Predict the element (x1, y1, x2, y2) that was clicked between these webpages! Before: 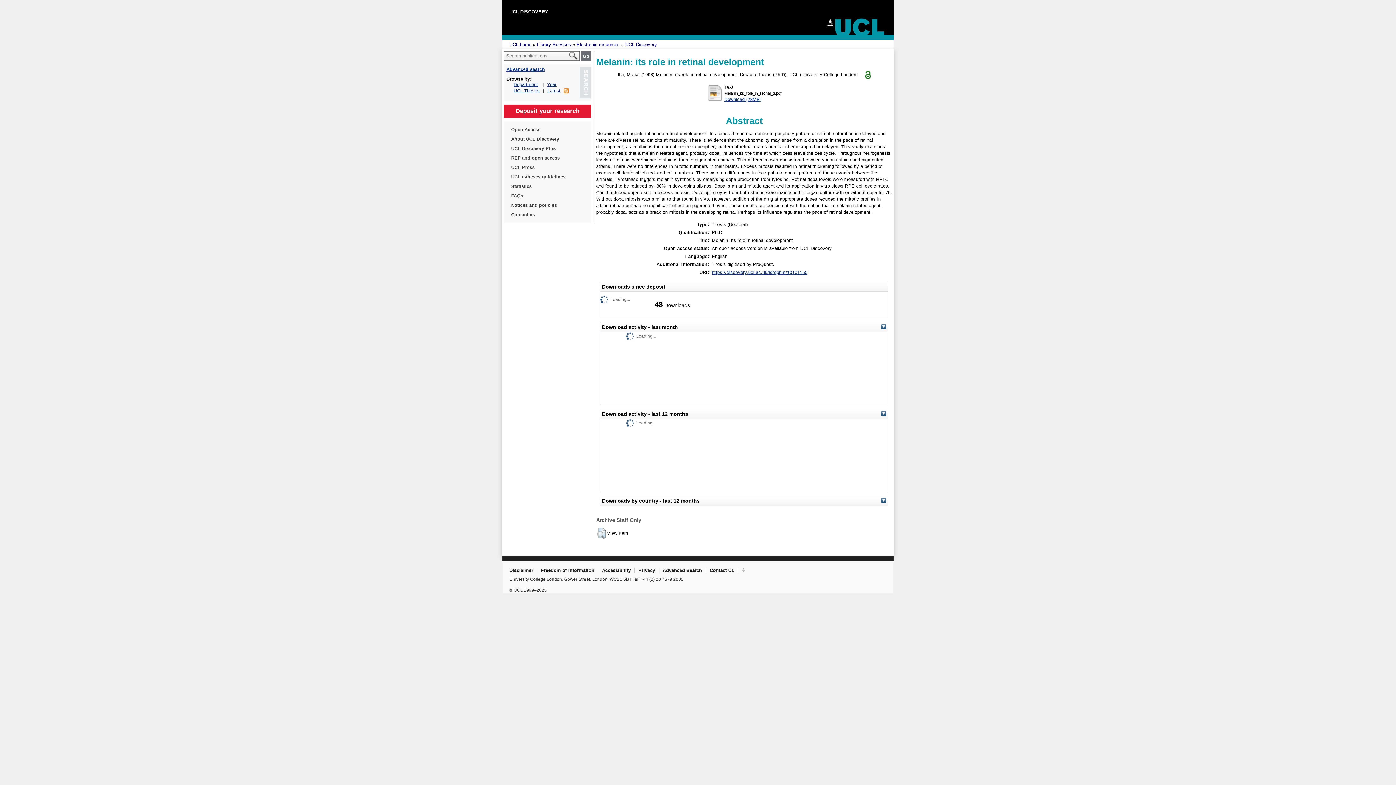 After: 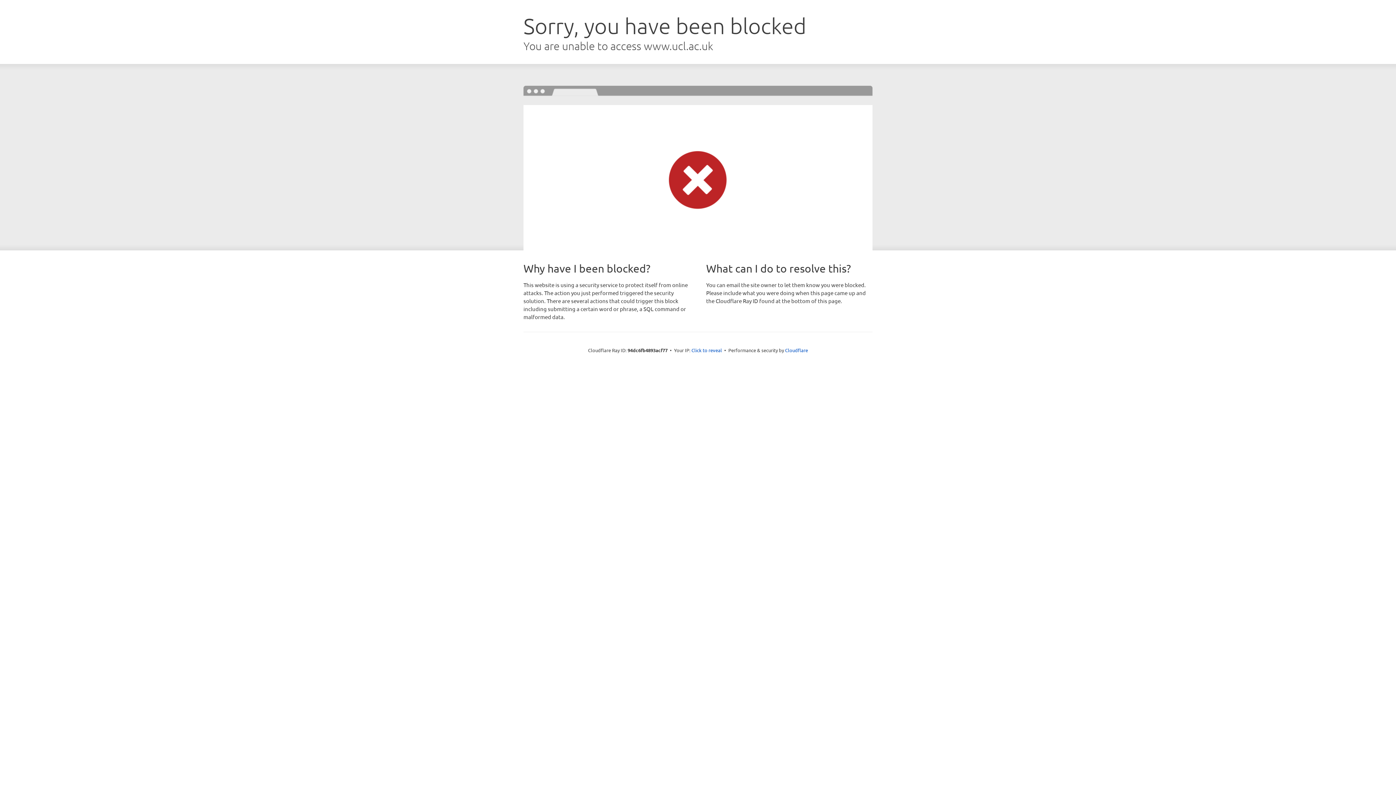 Action: bbox: (576, 41, 620, 47) label: Electronic resources